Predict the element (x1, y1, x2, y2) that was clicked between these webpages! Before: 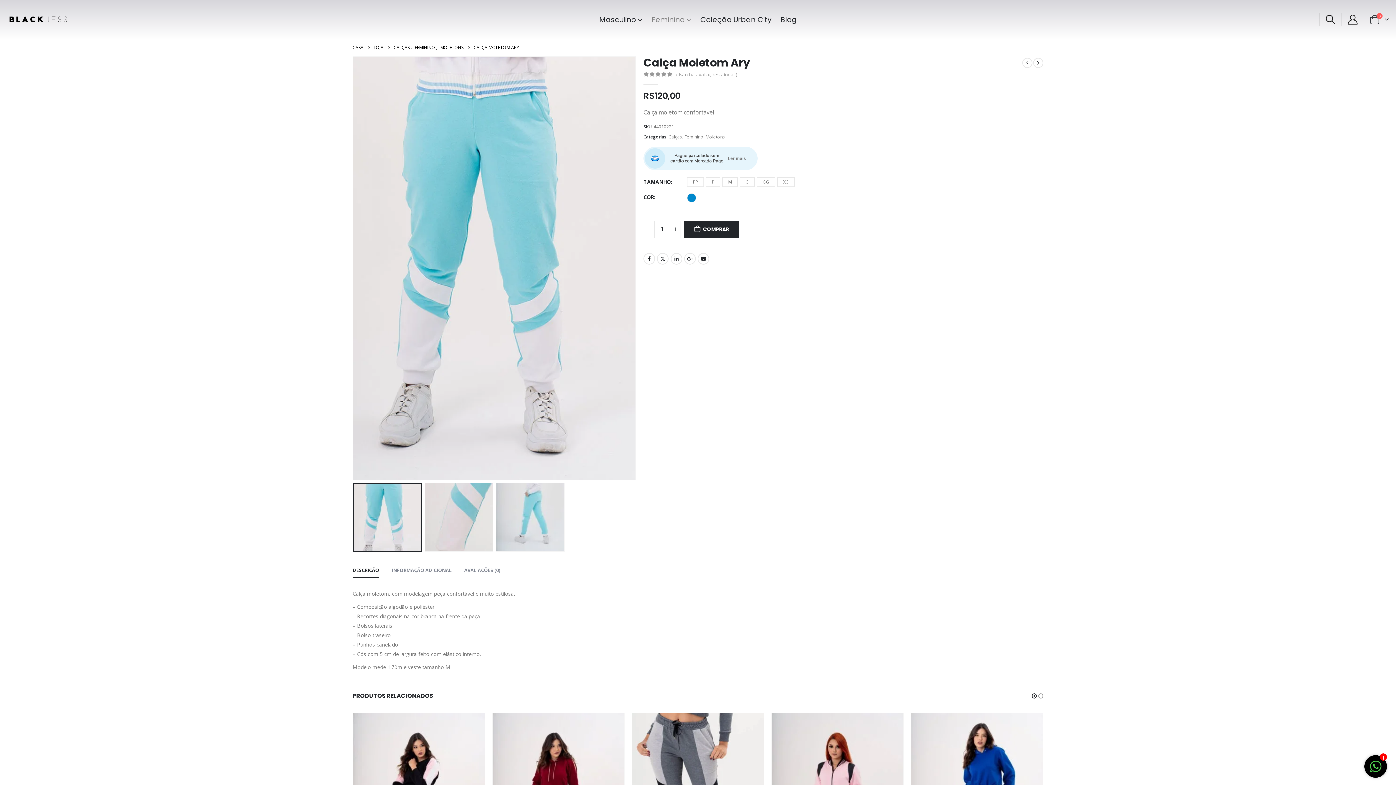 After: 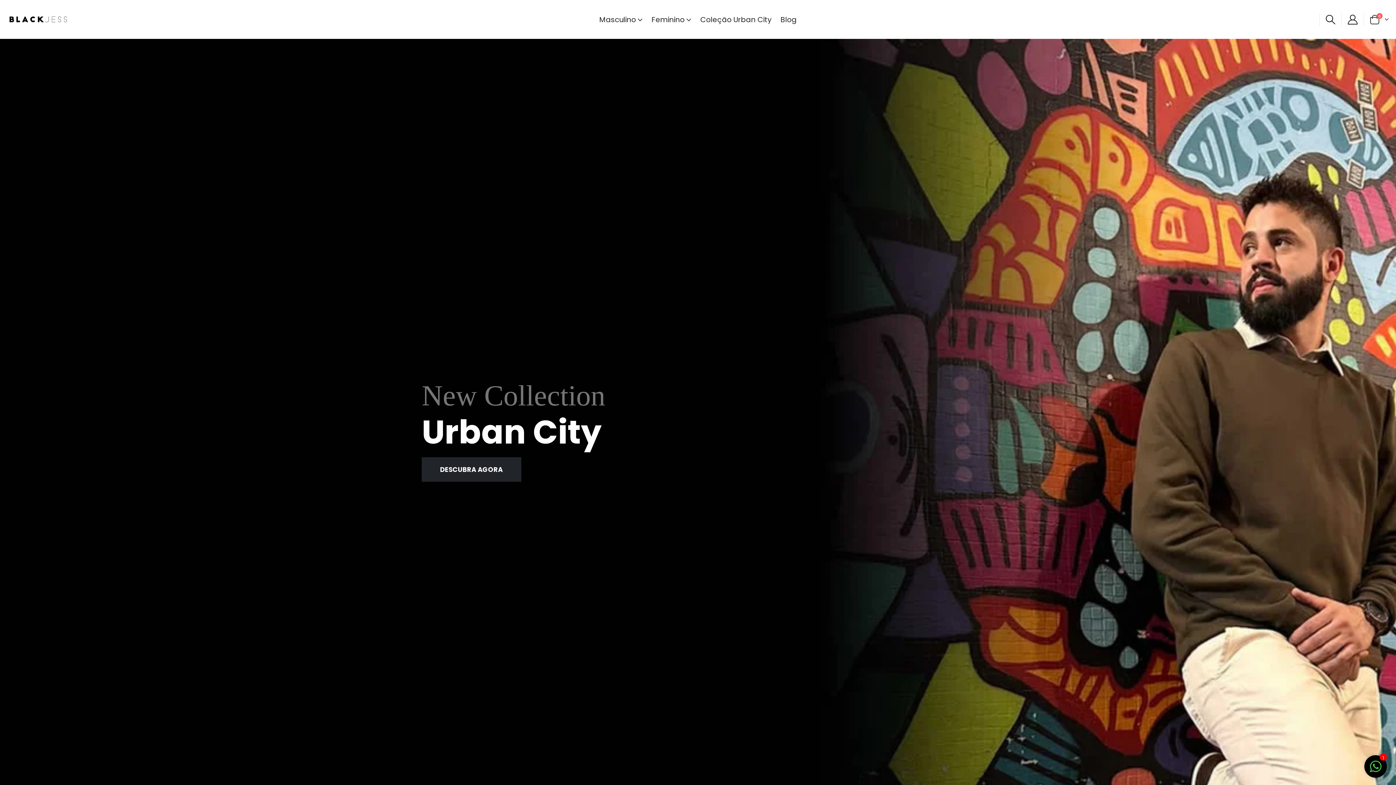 Action: bbox: (7, 10, 69, 28)